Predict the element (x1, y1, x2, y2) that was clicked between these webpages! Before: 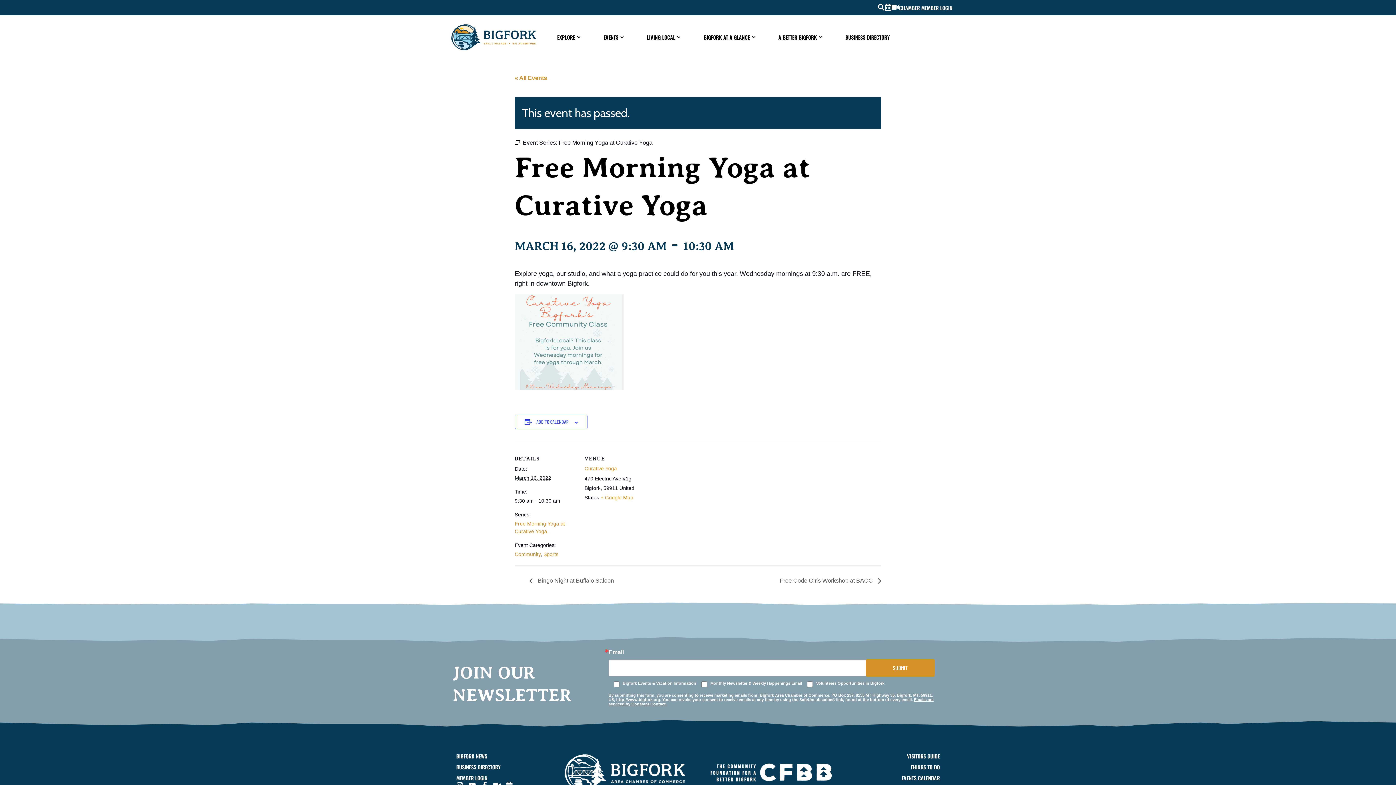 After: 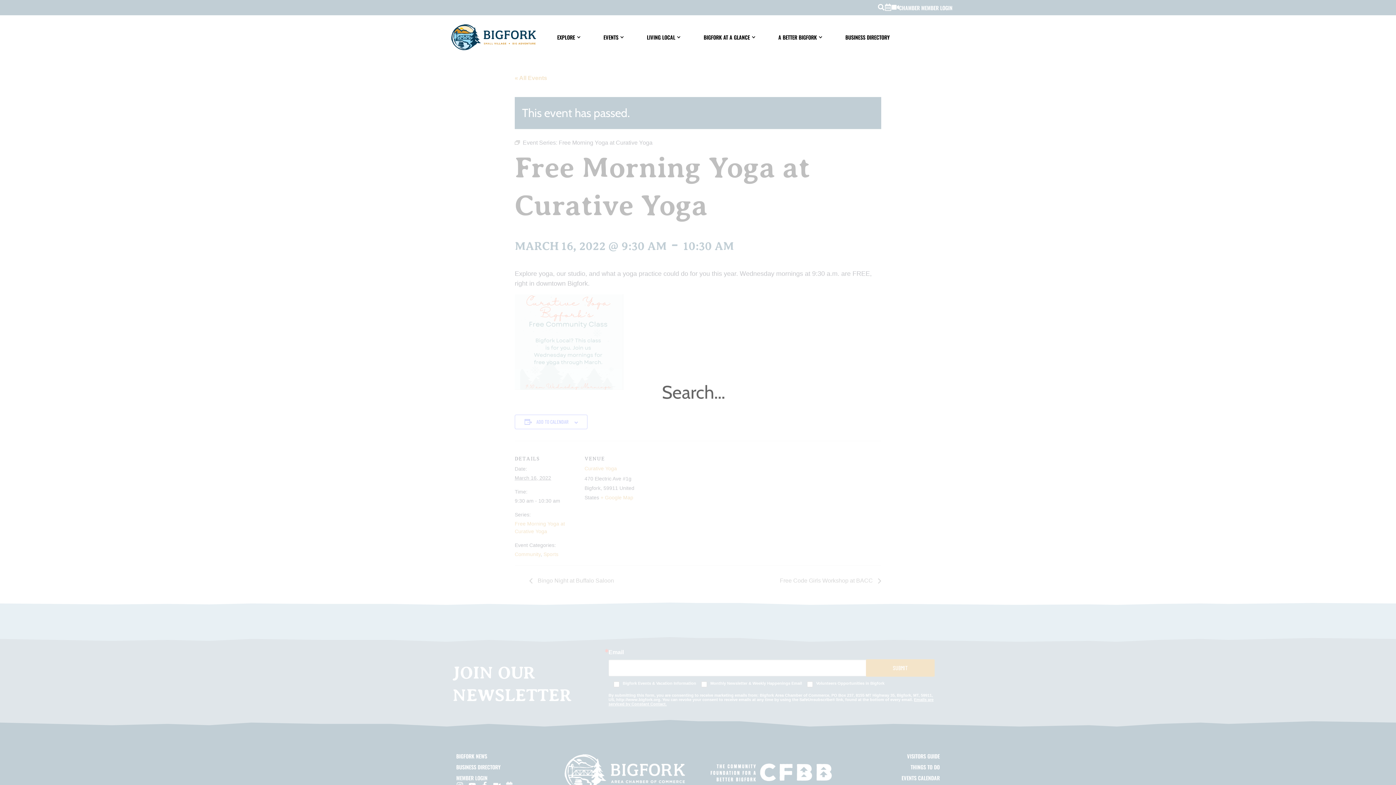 Action: bbox: (878, 4, 884, 10) label: Search